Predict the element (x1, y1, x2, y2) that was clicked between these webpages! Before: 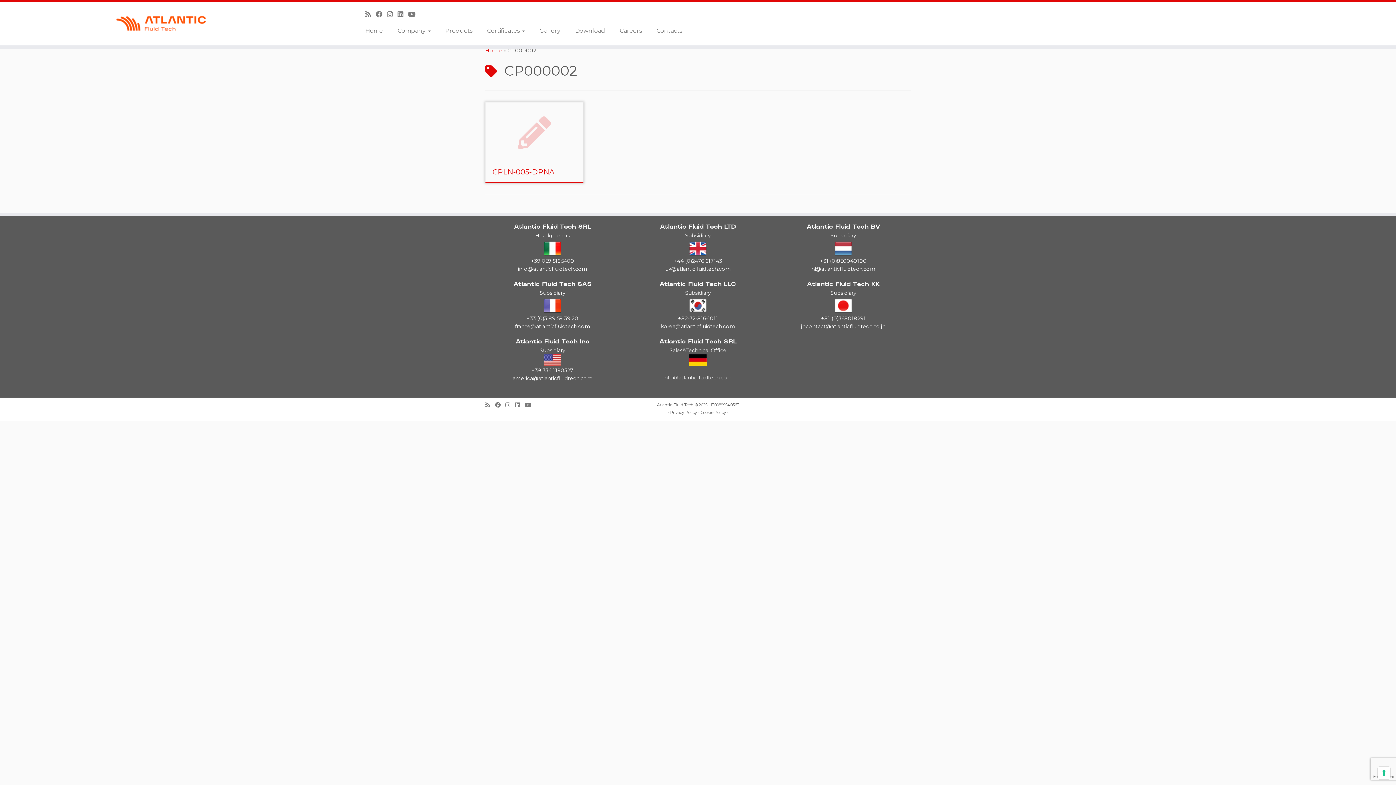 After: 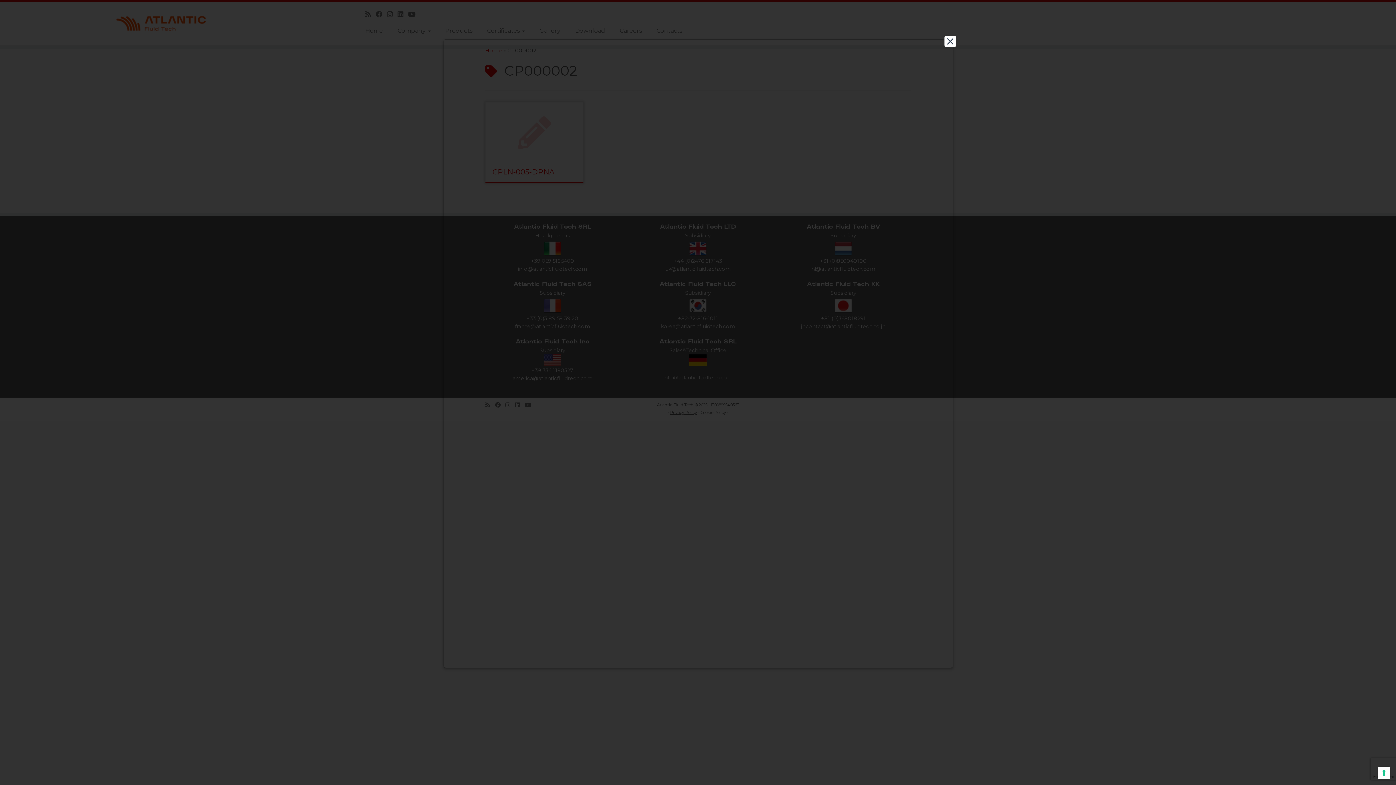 Action: label: Privacy Policy bbox: (670, 410, 697, 415)